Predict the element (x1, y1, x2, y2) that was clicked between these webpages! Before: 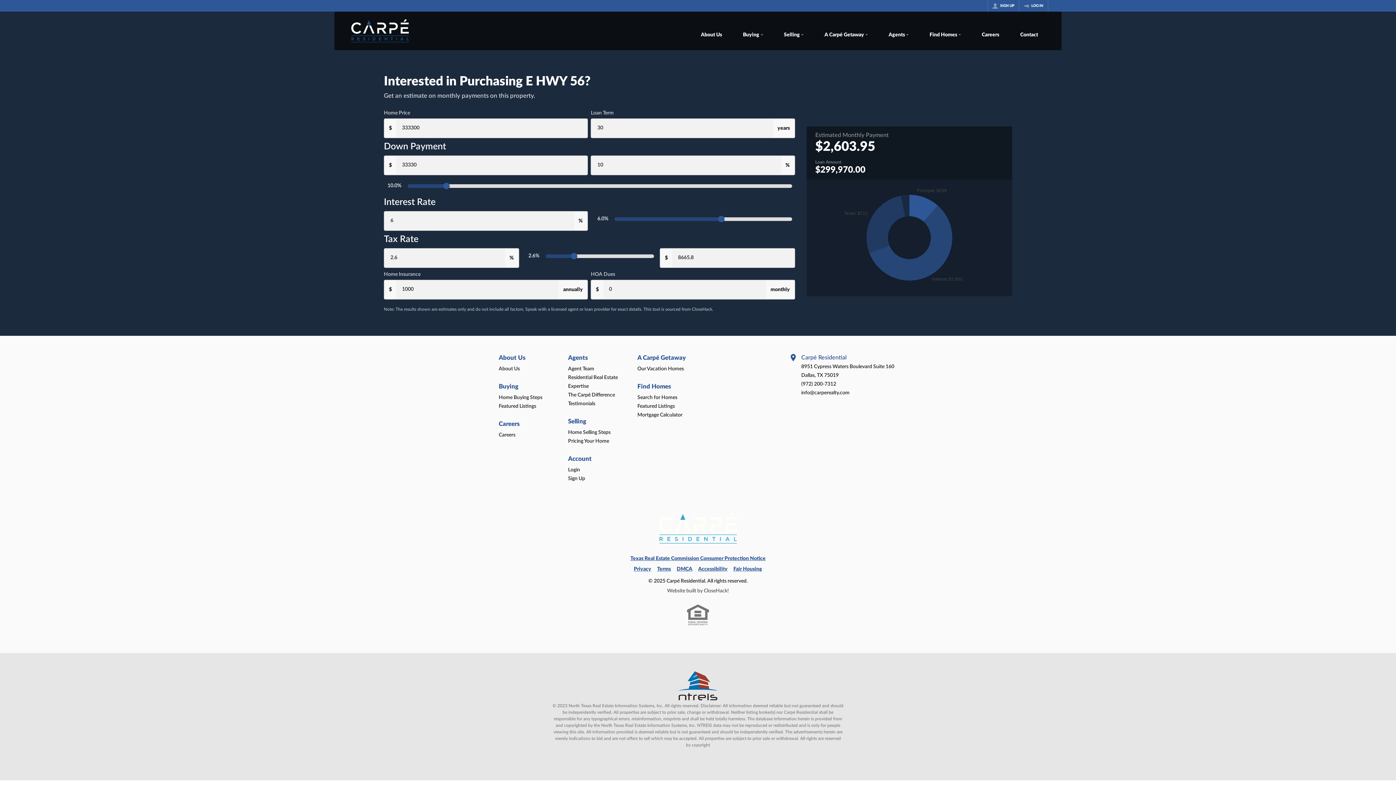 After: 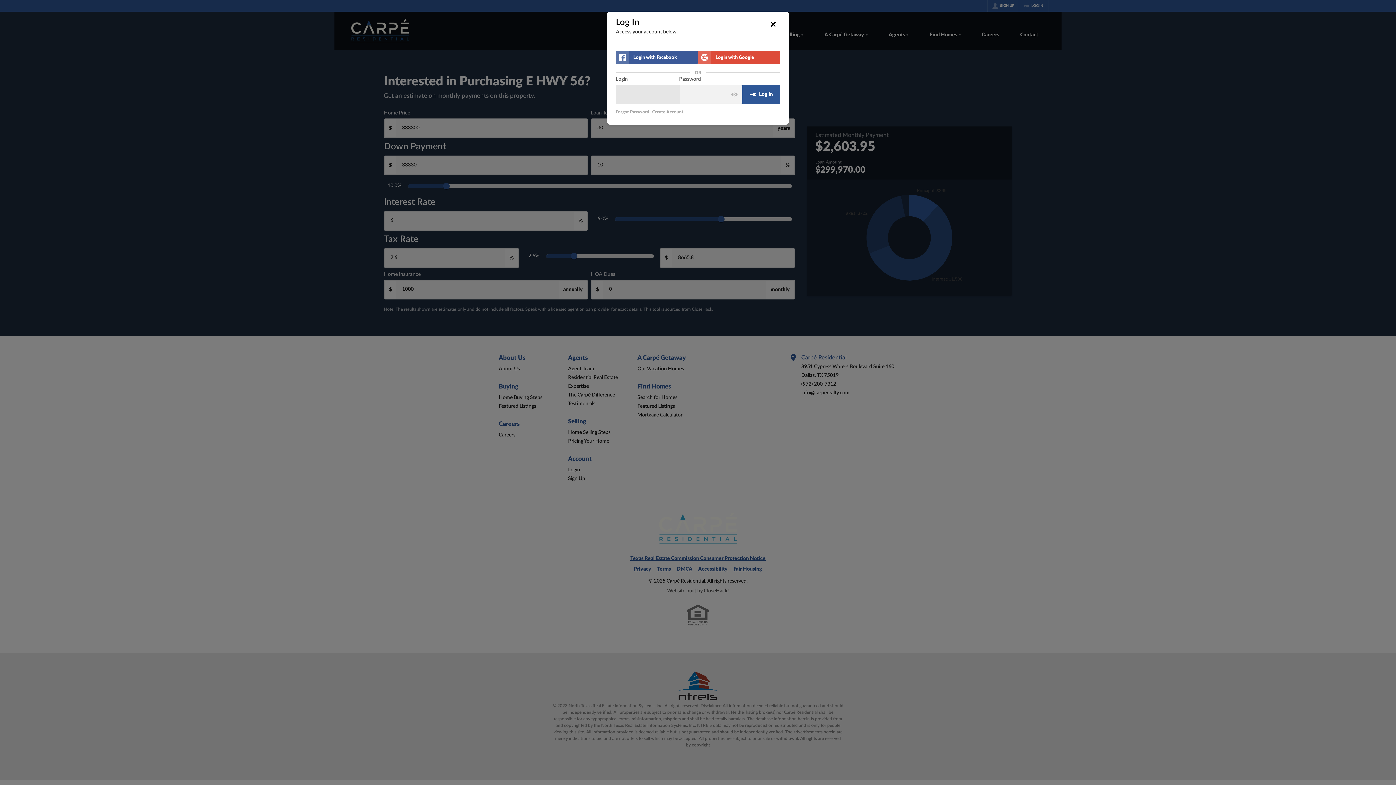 Action: label: LOG IN bbox: (1019, 0, 1048, 11)